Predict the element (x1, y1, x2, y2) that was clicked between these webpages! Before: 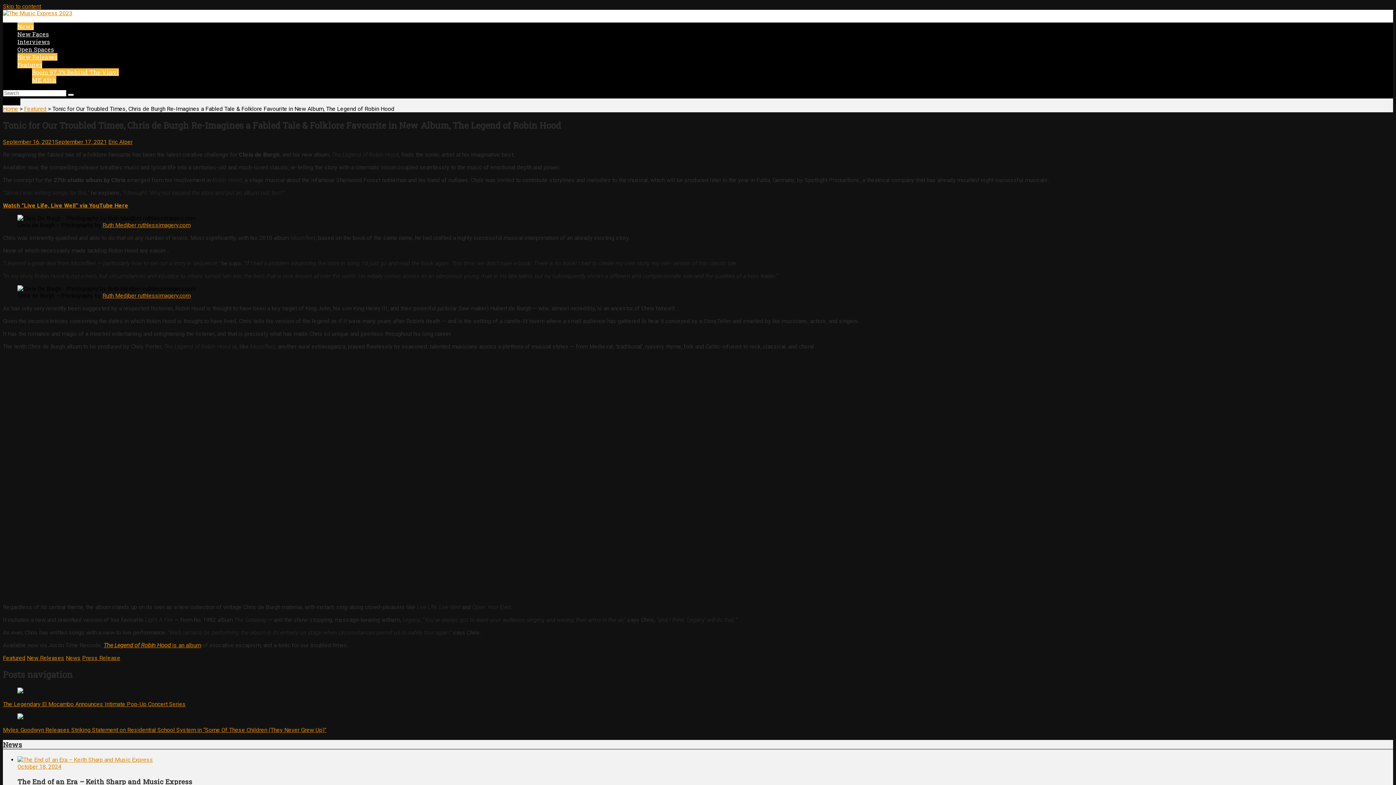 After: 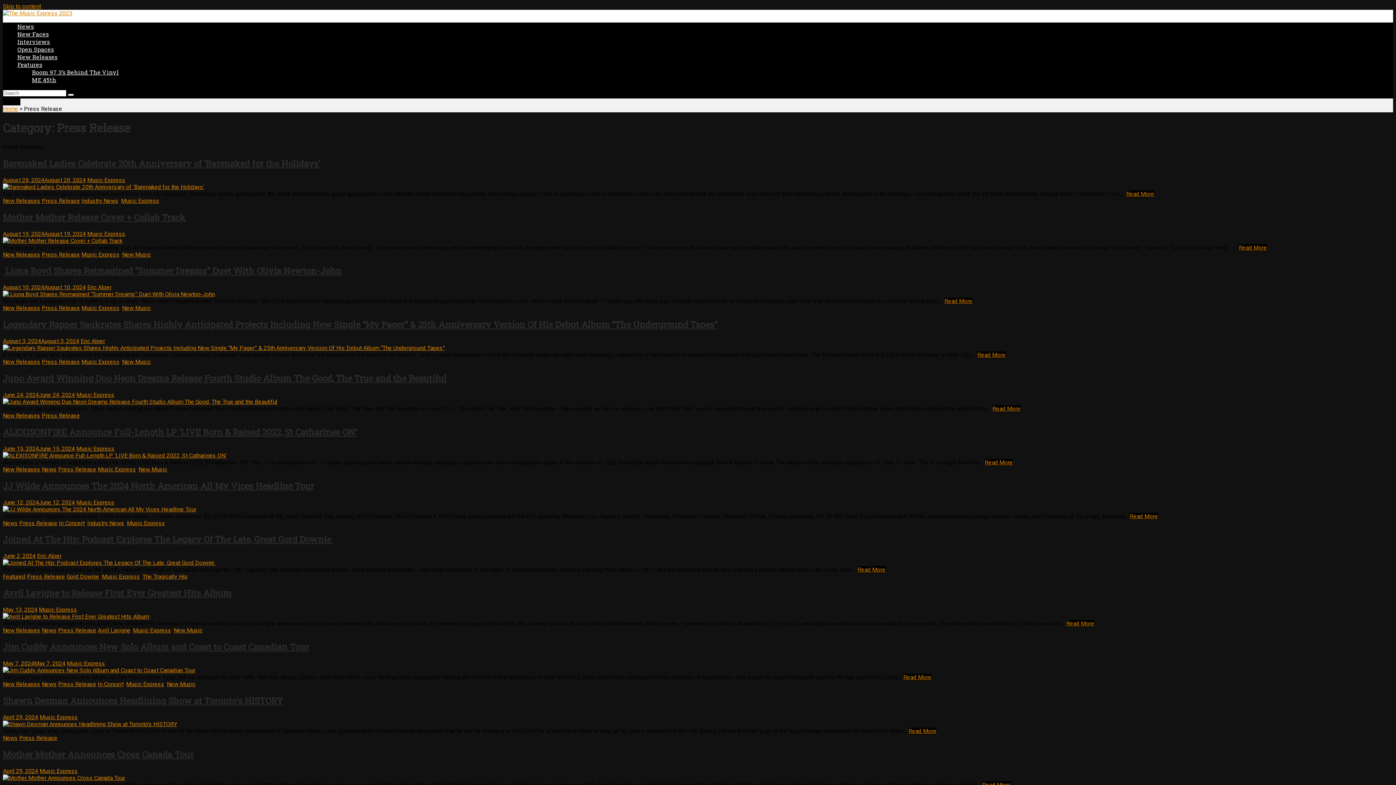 Action: bbox: (82, 654, 120, 661) label: Press Release